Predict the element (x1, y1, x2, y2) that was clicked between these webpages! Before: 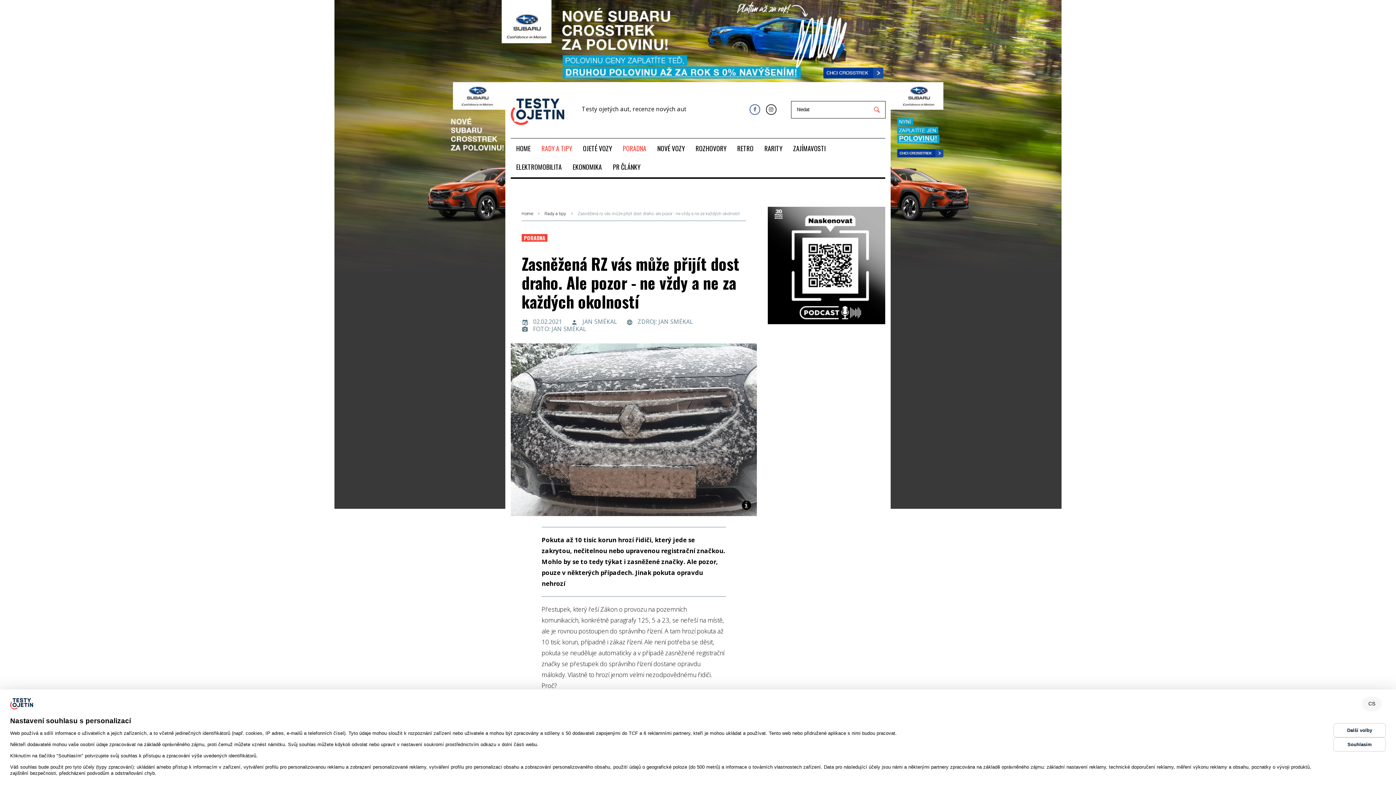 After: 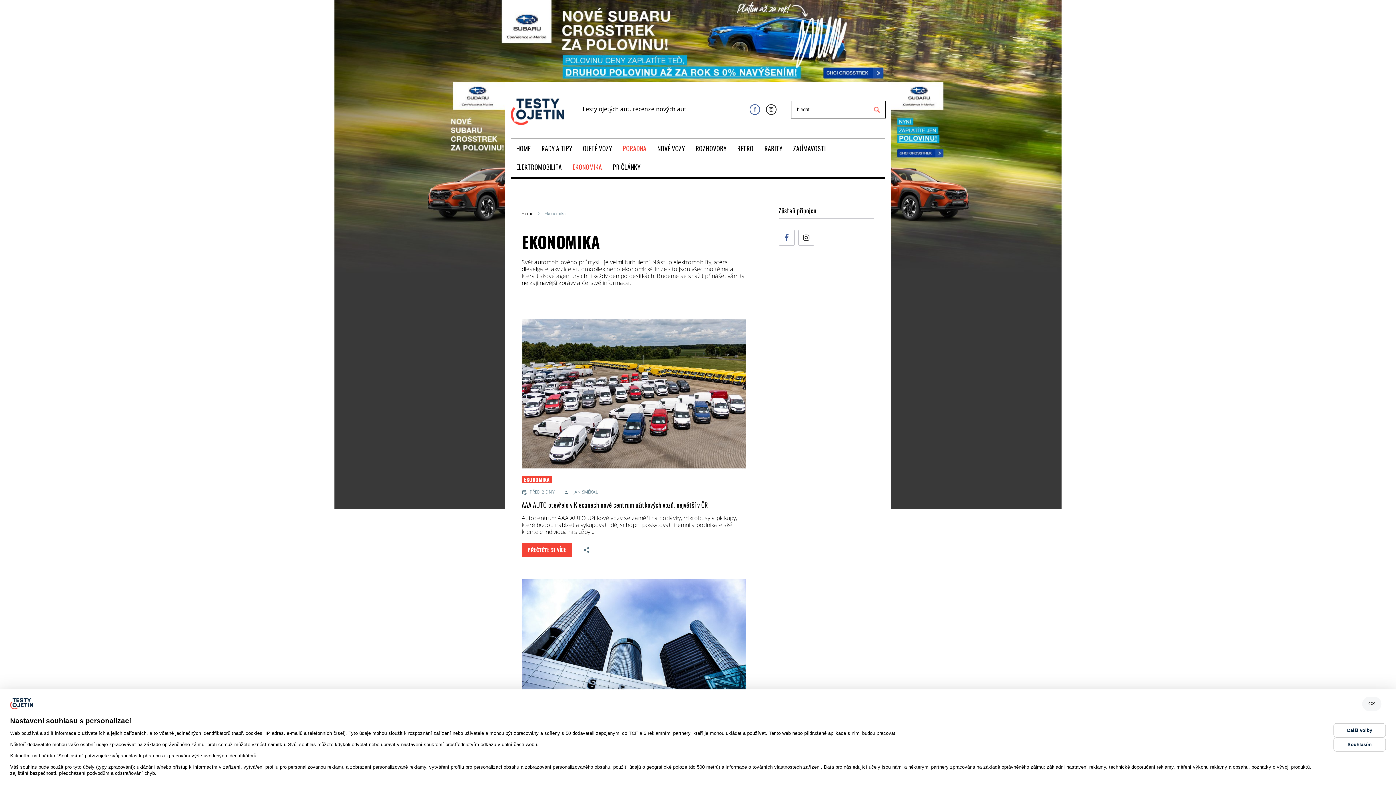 Action: bbox: (567, 157, 607, 176) label: EKONOMIKA